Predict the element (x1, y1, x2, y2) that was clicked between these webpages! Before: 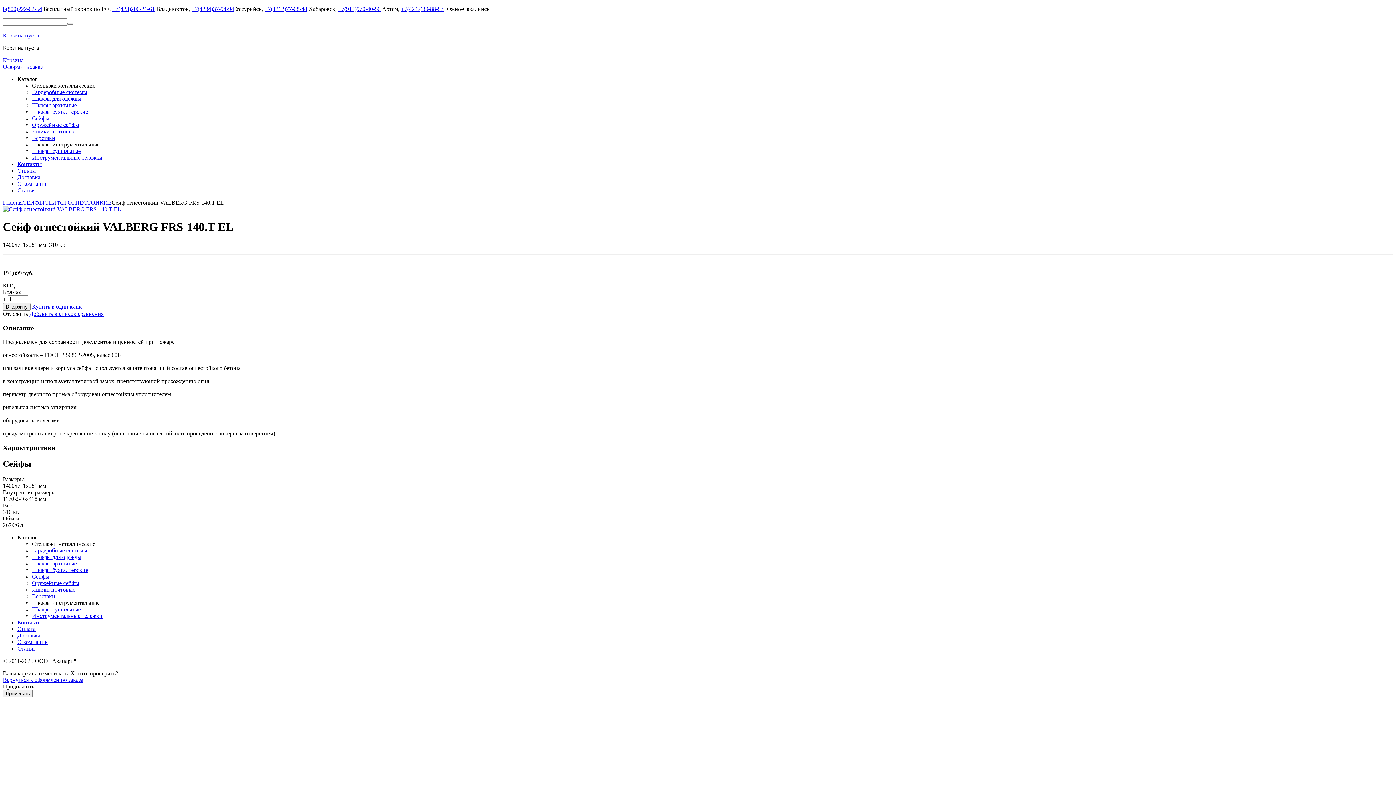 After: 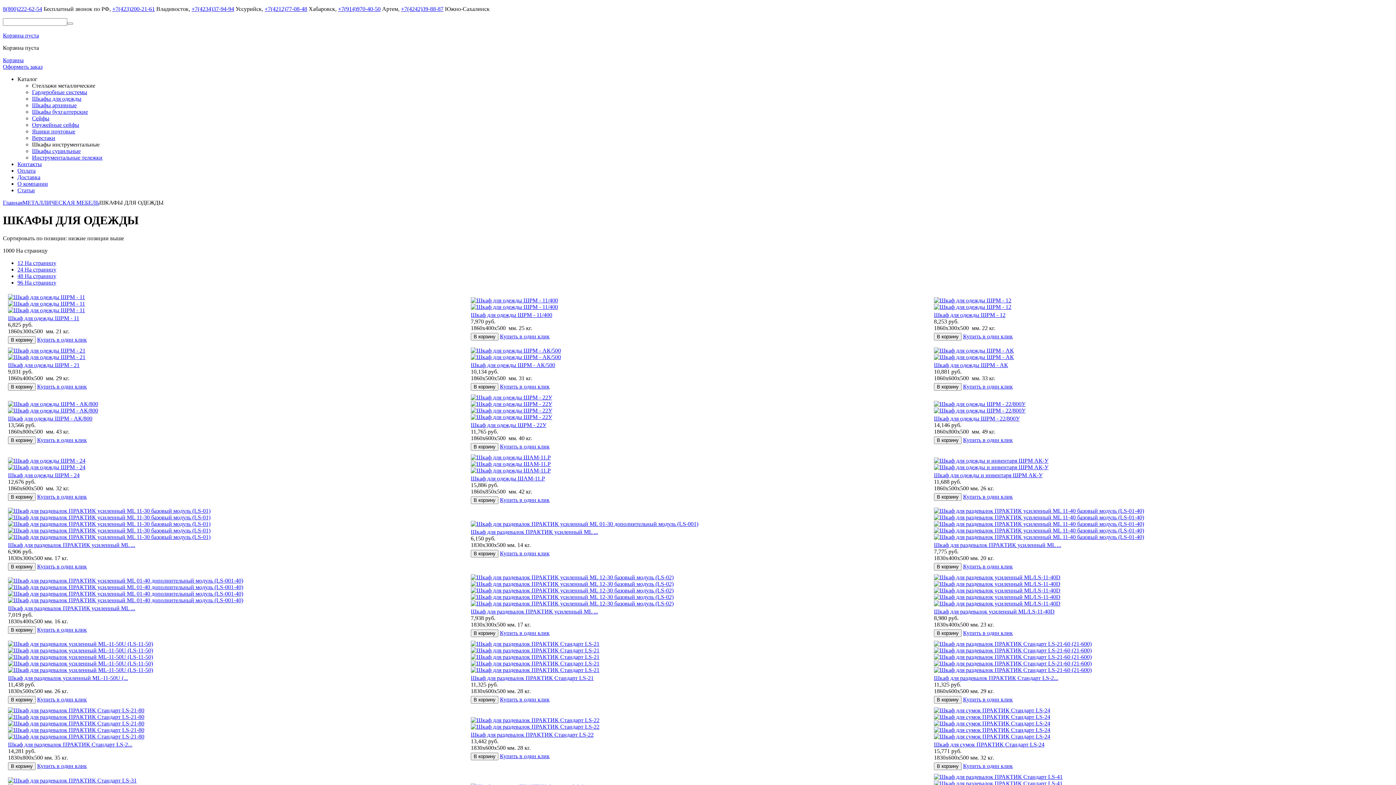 Action: label: Шкафы для одежды bbox: (32, 554, 81, 560)